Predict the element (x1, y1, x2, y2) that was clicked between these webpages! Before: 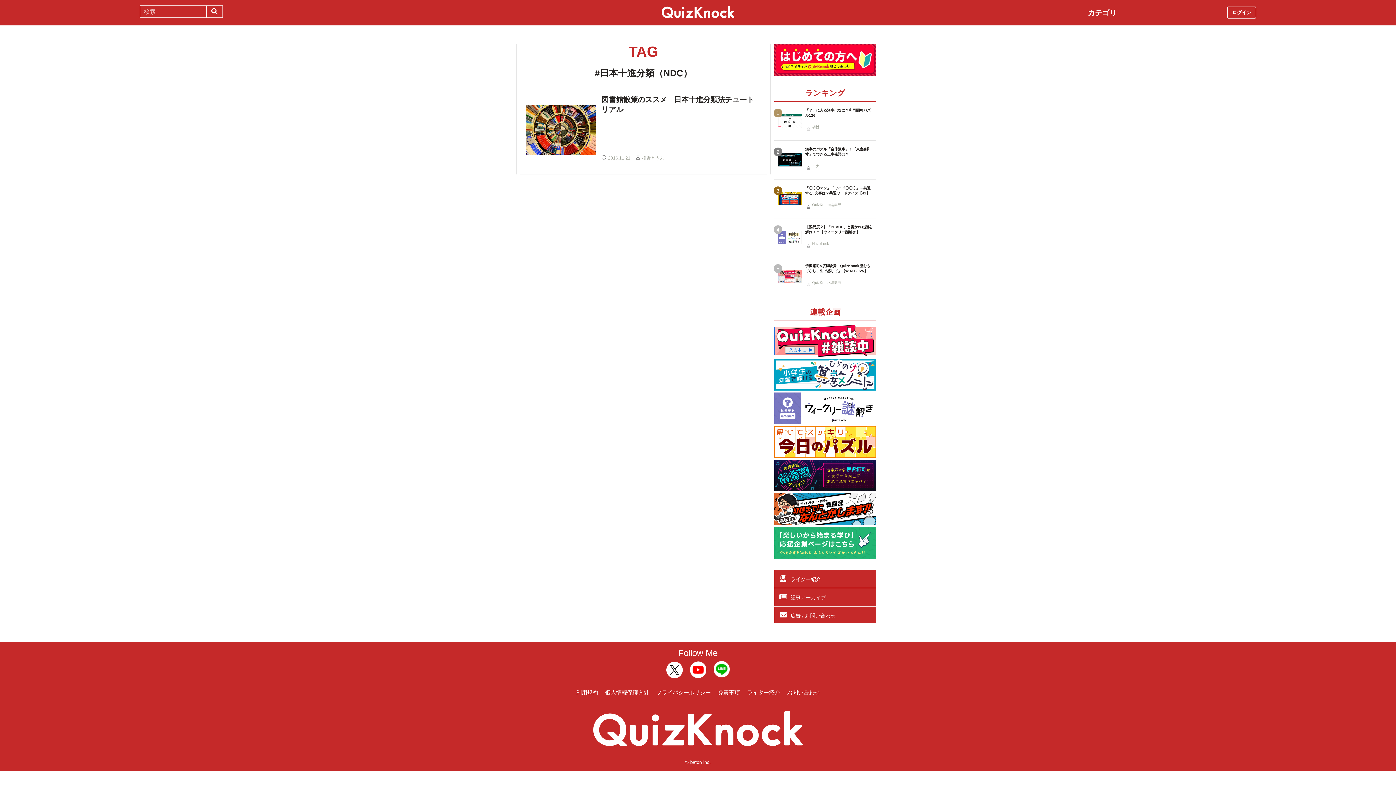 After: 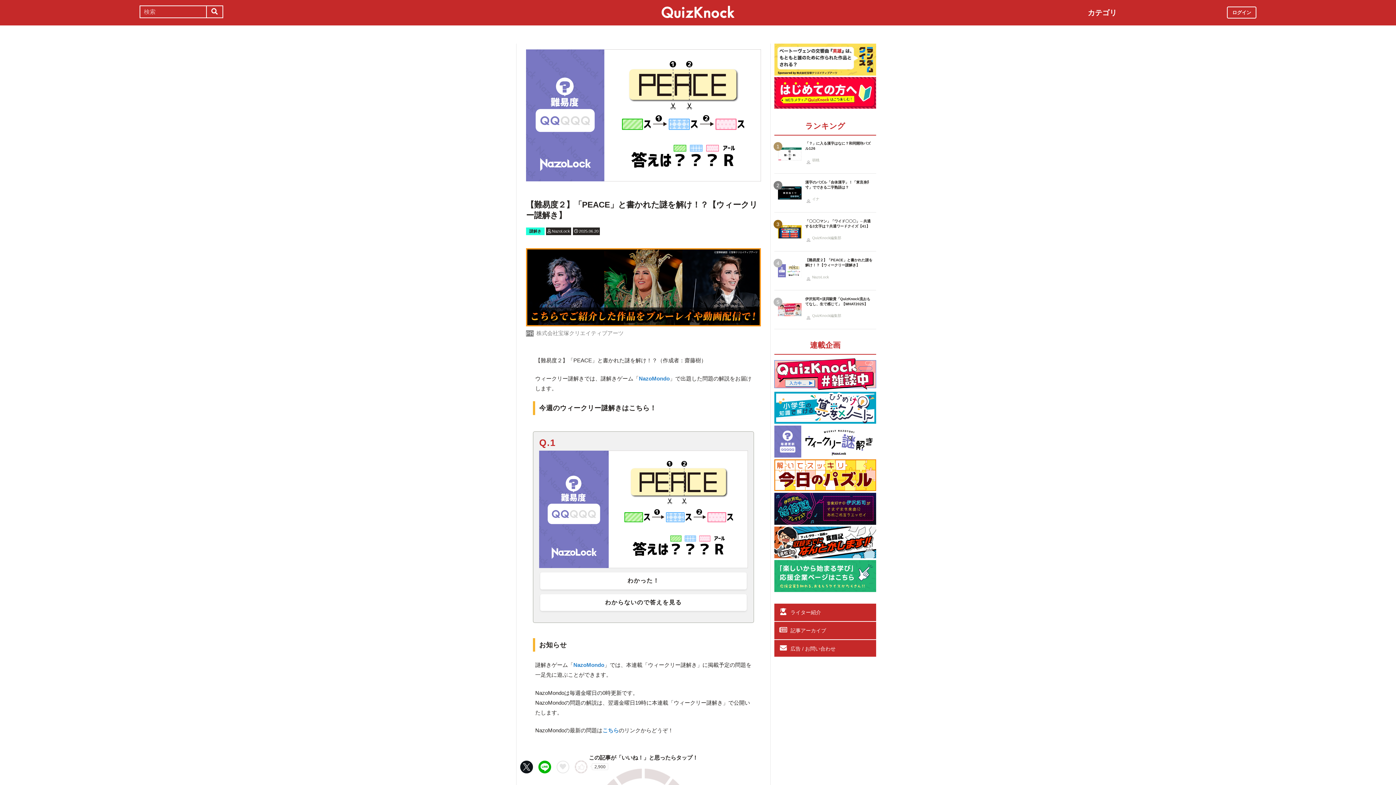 Action: label: 4

【難易度２】「PEACE」と書かれた謎を解け！？【ウィークリー謎解き】

NazoLock bbox: (774, 218, 876, 257)